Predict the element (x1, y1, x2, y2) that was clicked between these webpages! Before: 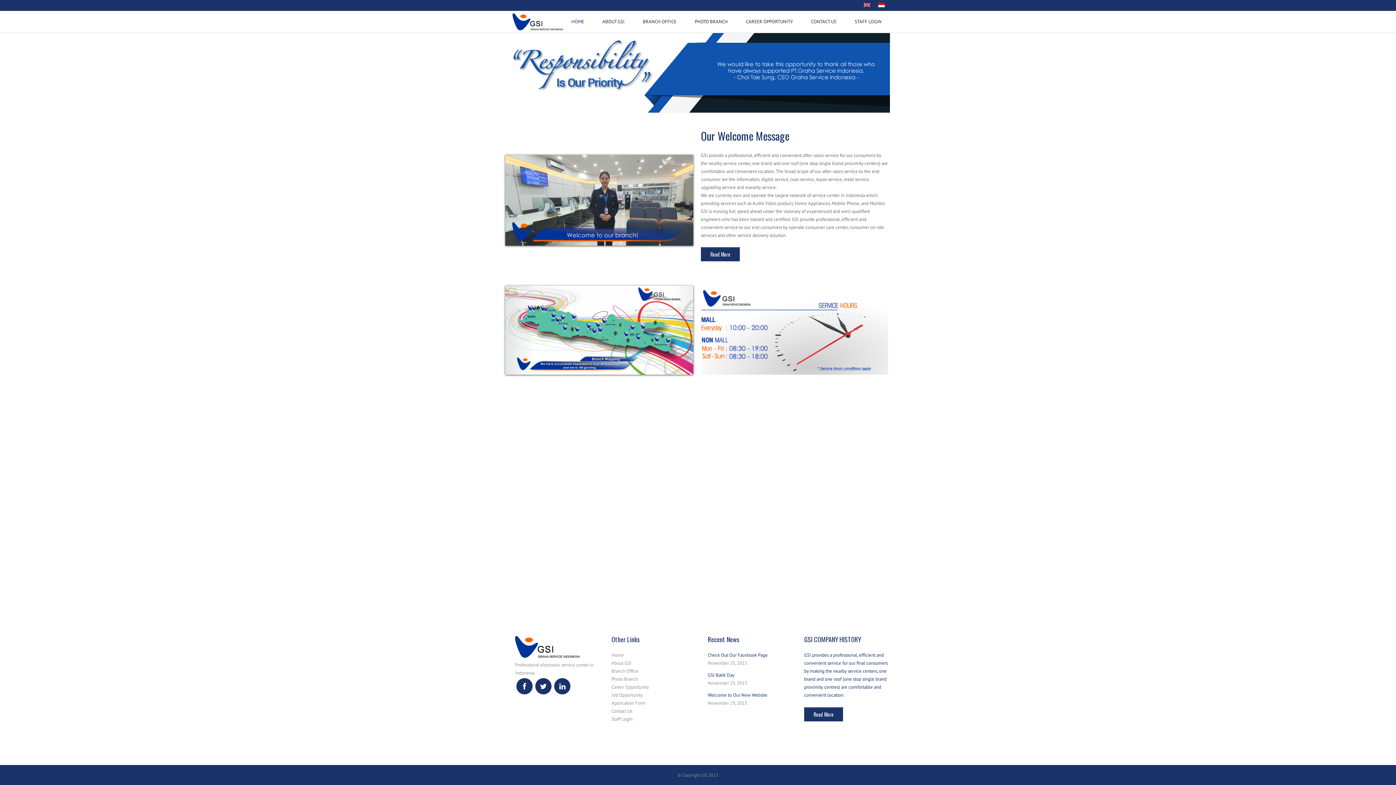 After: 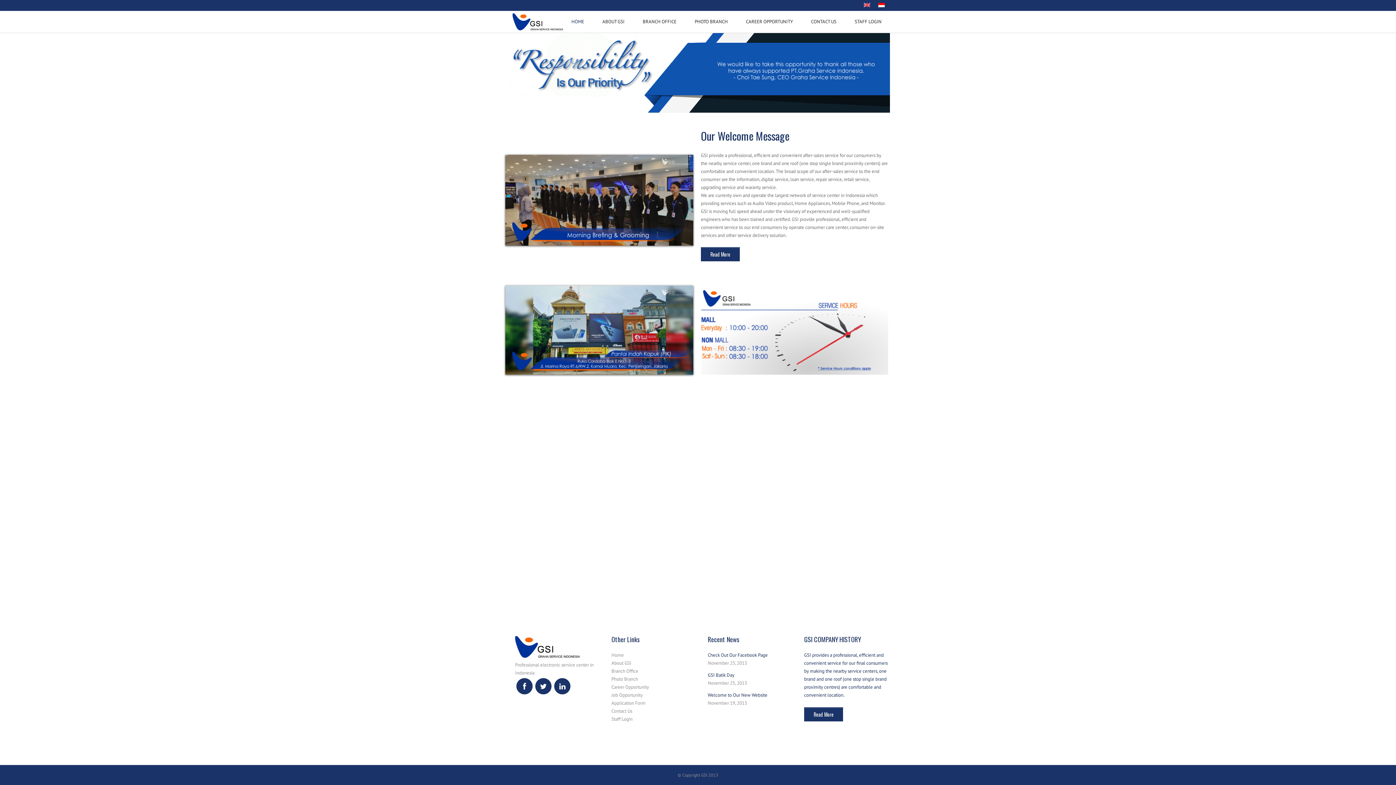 Action: label: 1 bbox: (581, 378, 589, 386)